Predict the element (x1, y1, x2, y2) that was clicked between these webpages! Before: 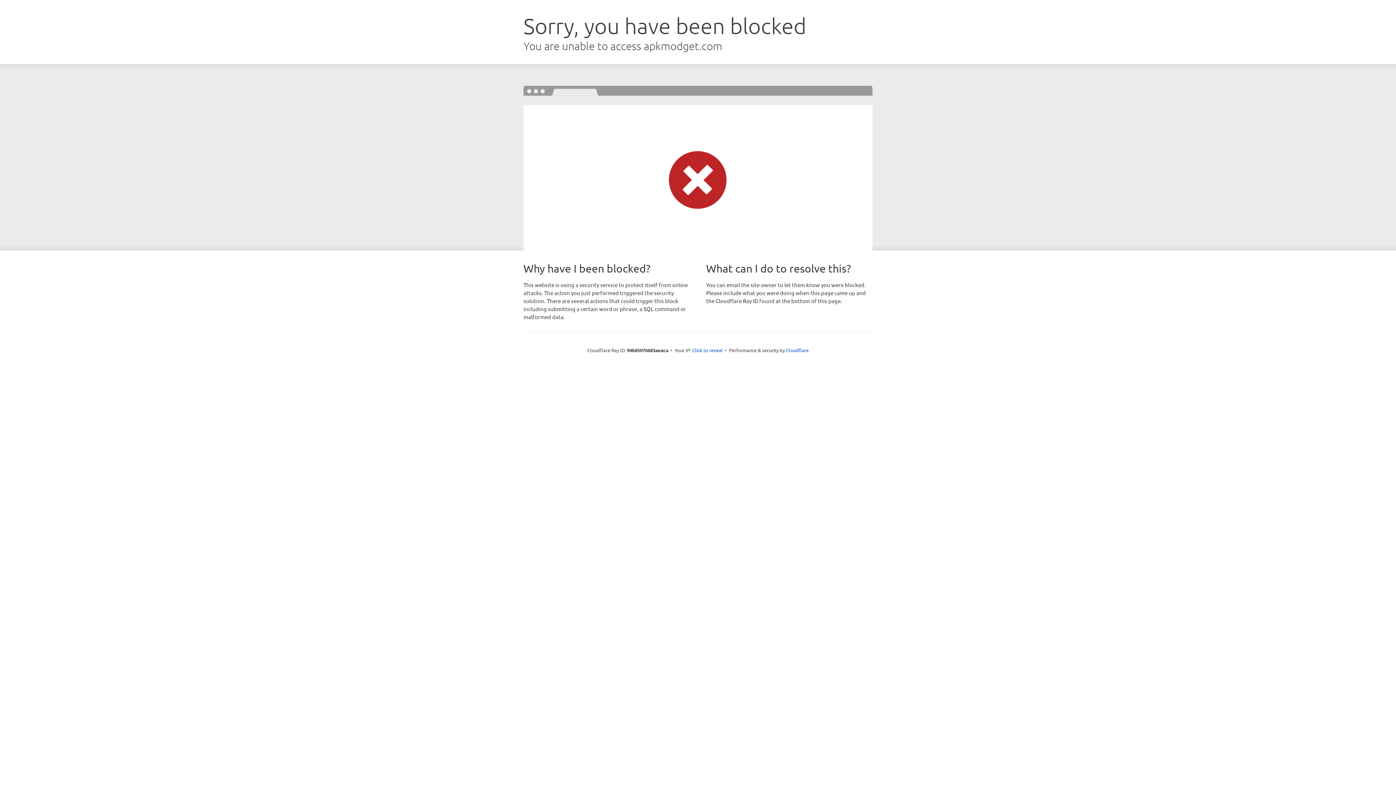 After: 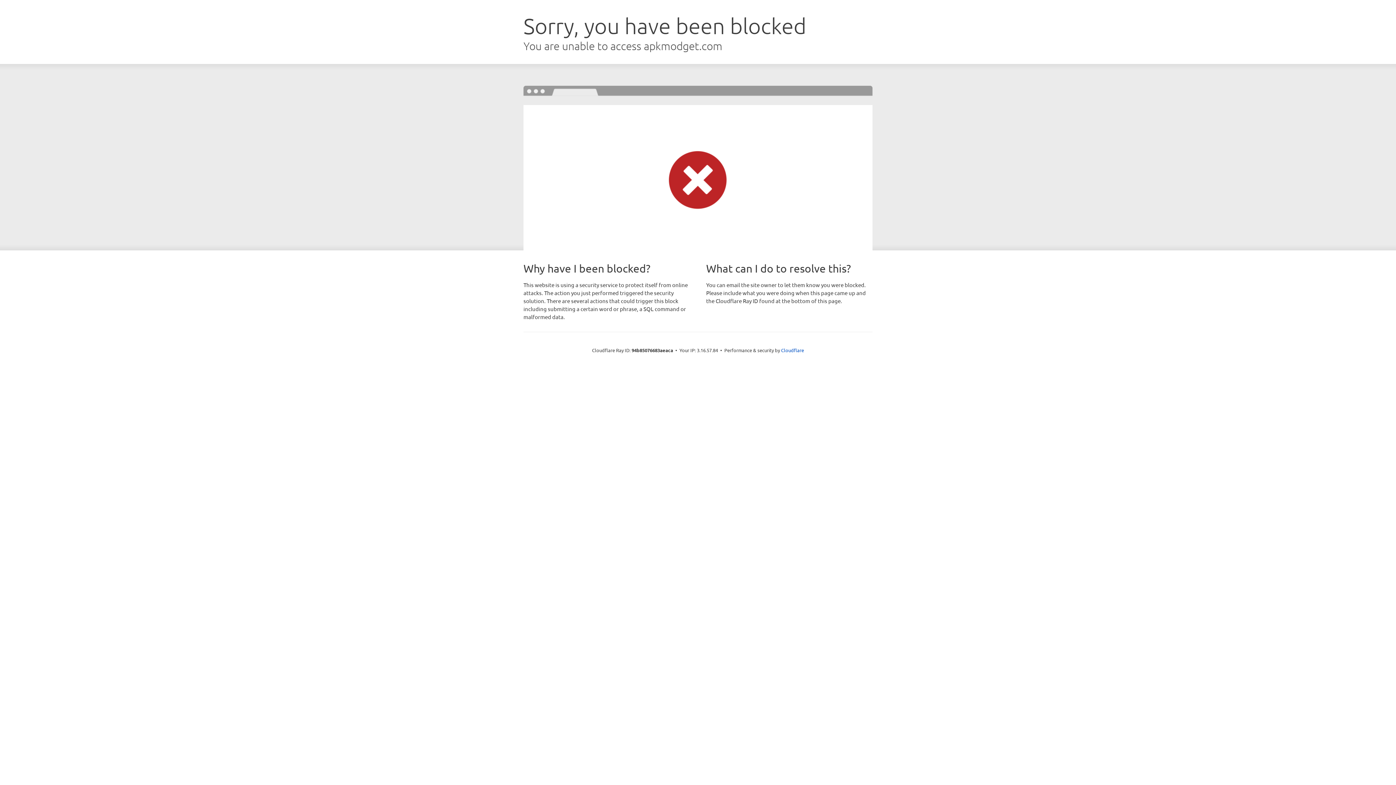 Action: bbox: (692, 346, 722, 353) label: Click to reveal